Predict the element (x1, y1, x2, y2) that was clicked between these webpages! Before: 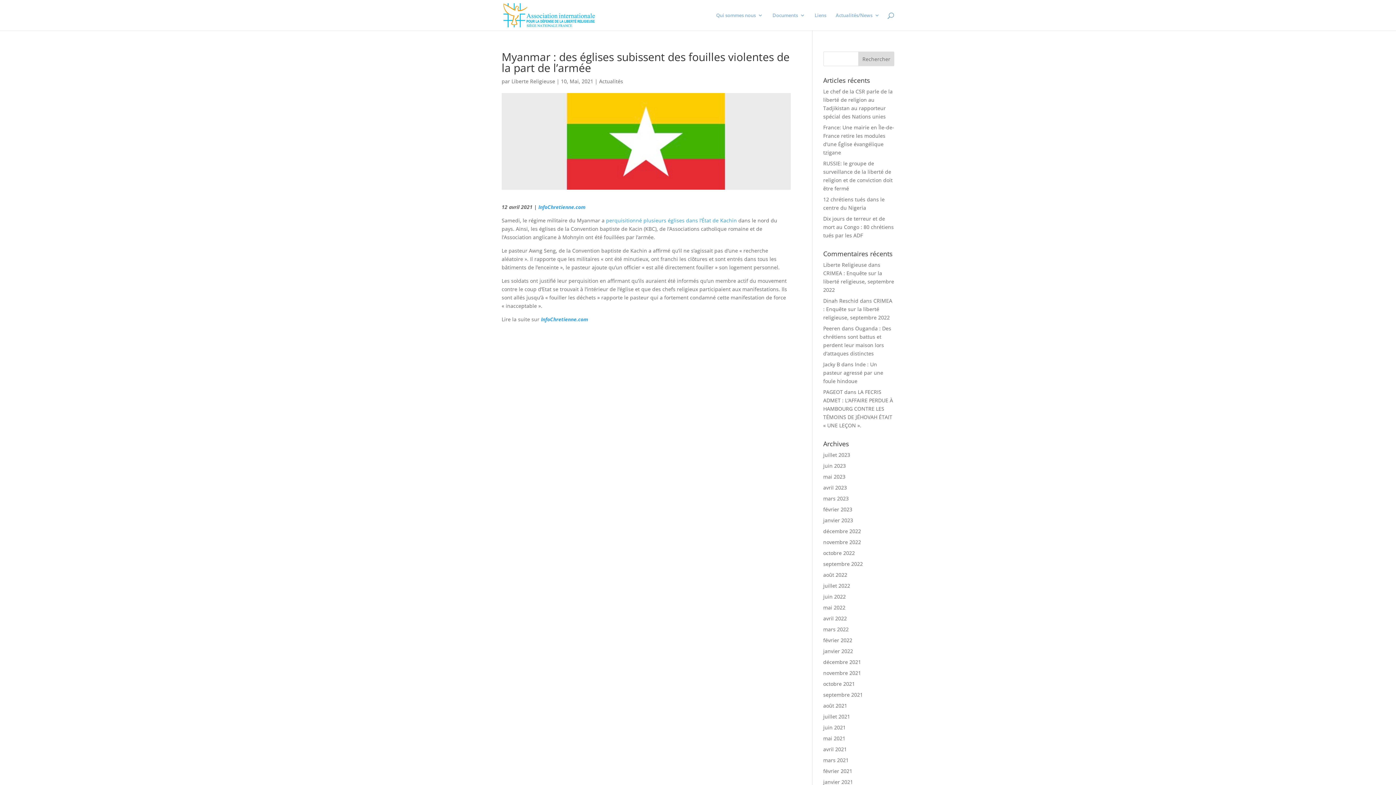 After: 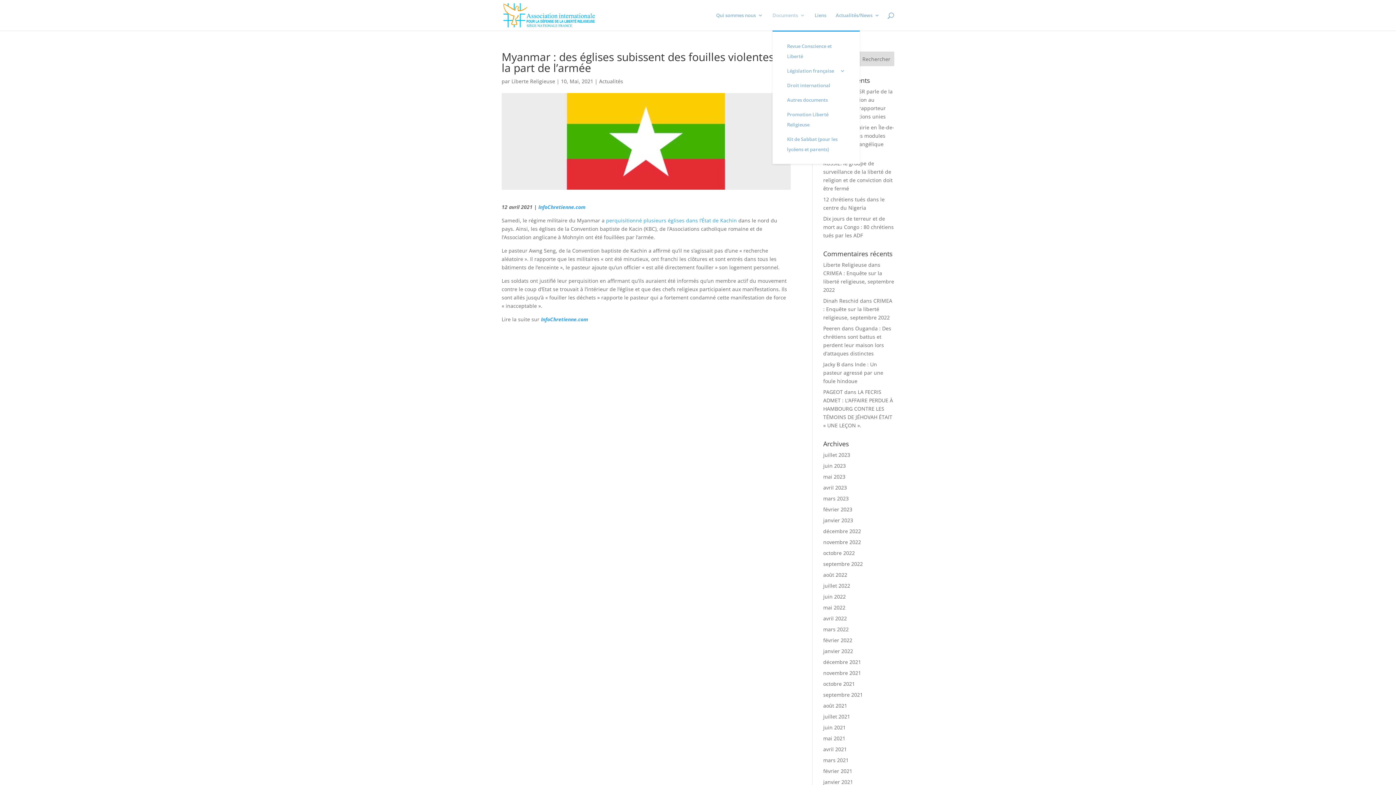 Action: bbox: (772, 12, 805, 30) label: Documents